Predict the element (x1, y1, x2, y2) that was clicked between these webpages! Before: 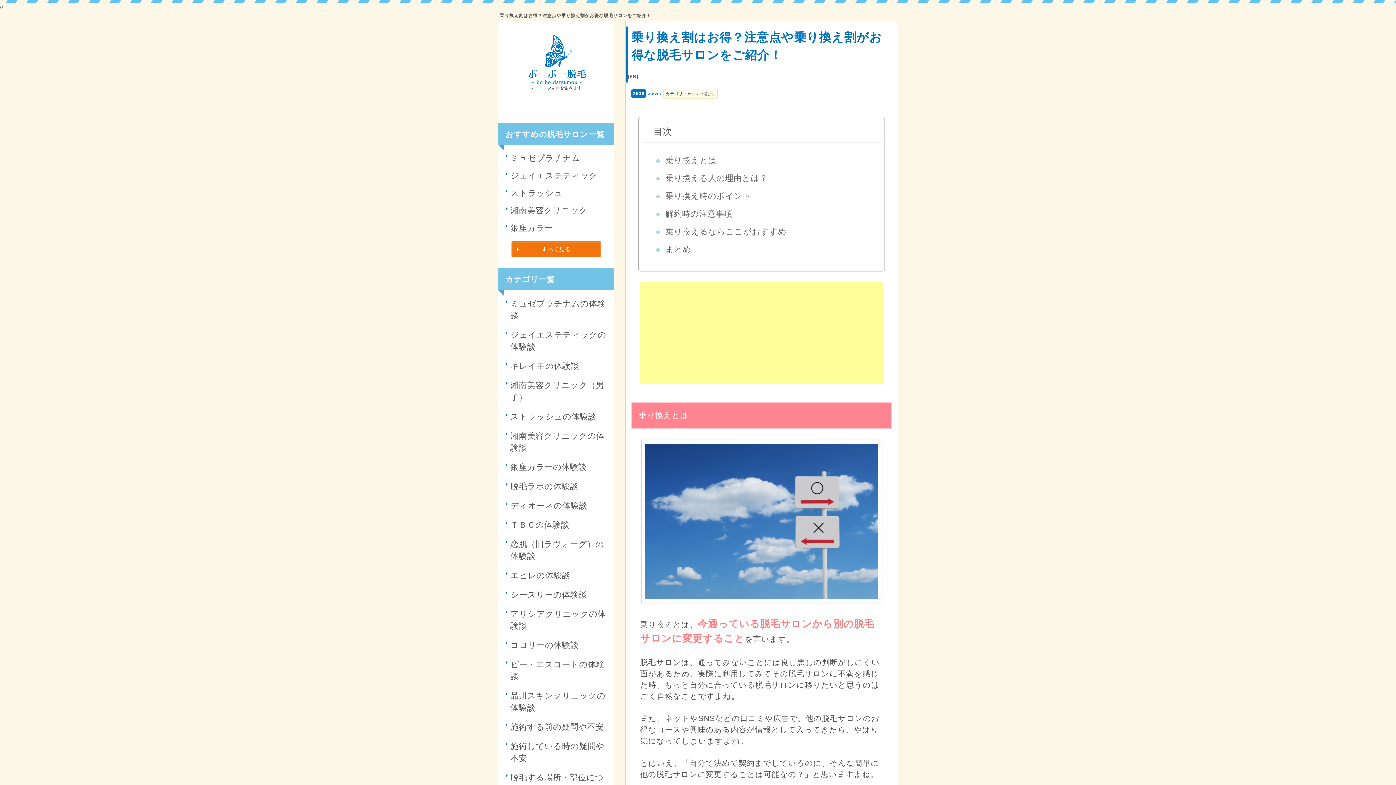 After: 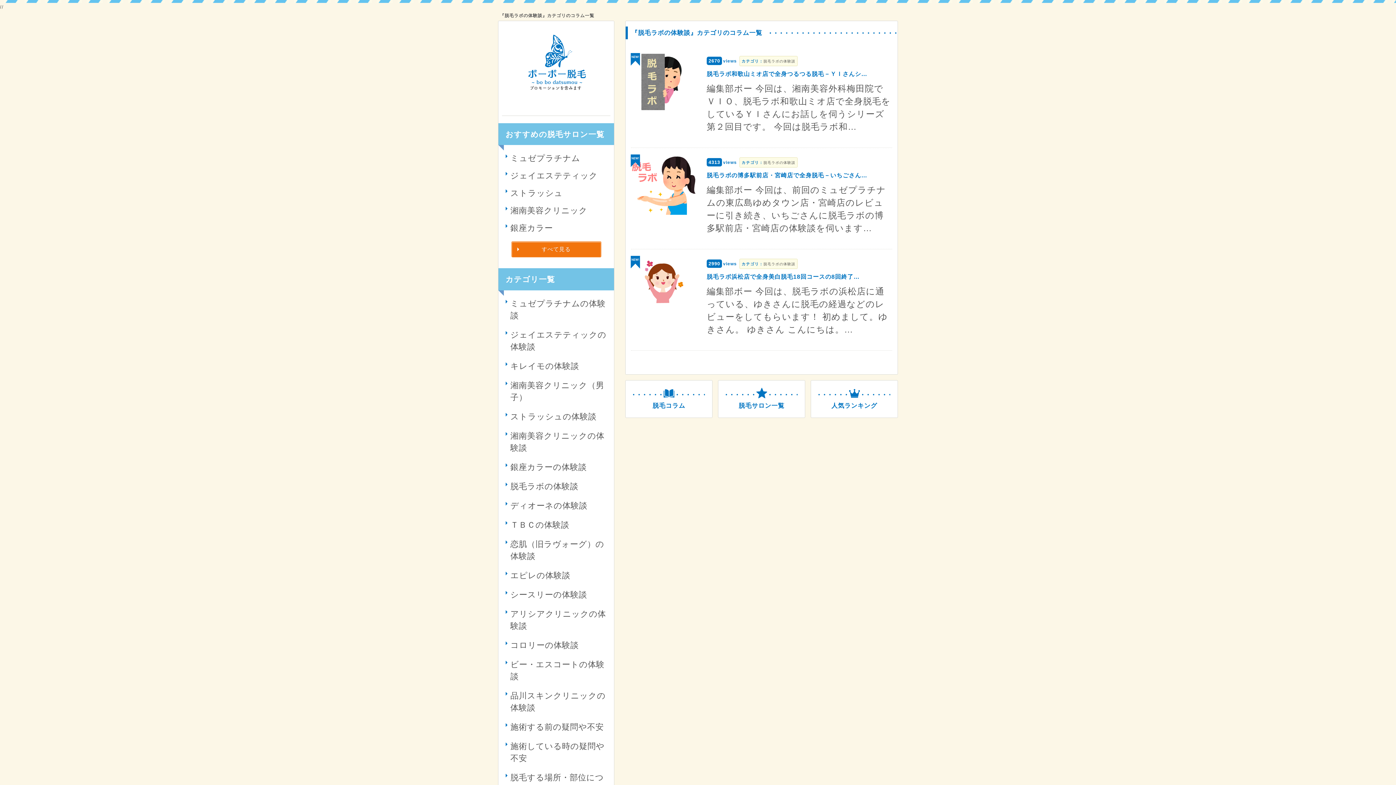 Action: label: 脱毛ラボの体験談 bbox: (505, 480, 578, 492)